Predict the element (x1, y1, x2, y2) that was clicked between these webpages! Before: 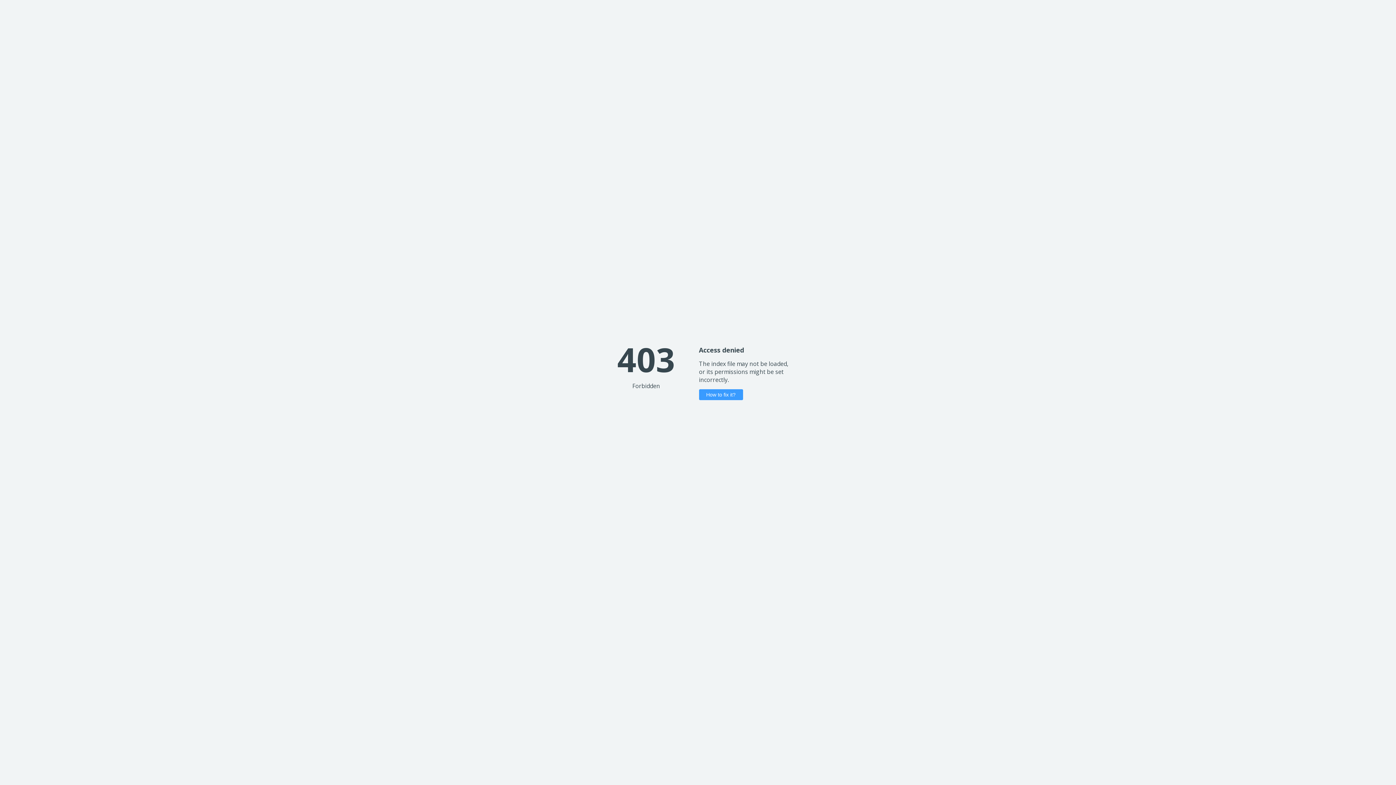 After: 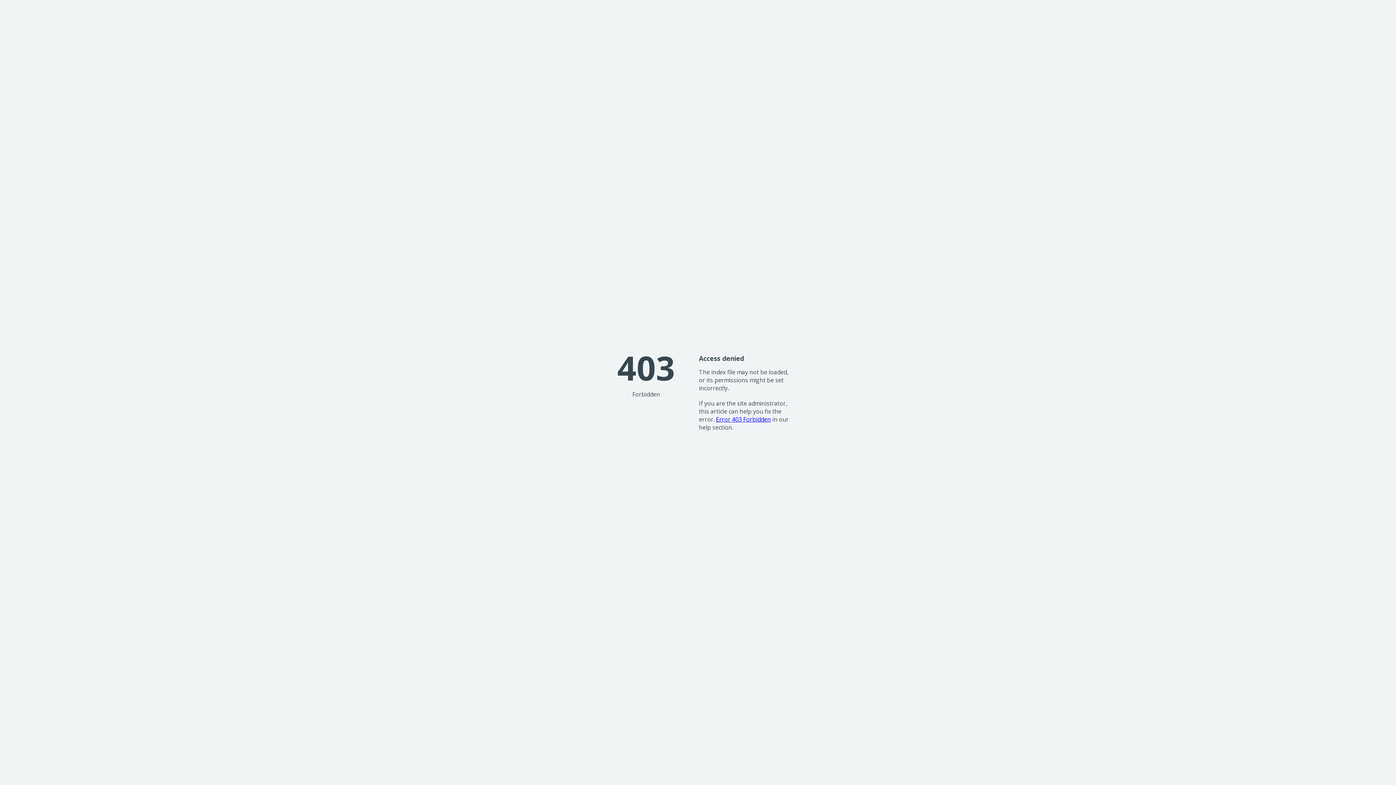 Action: label: How to fix it? bbox: (699, 389, 743, 400)